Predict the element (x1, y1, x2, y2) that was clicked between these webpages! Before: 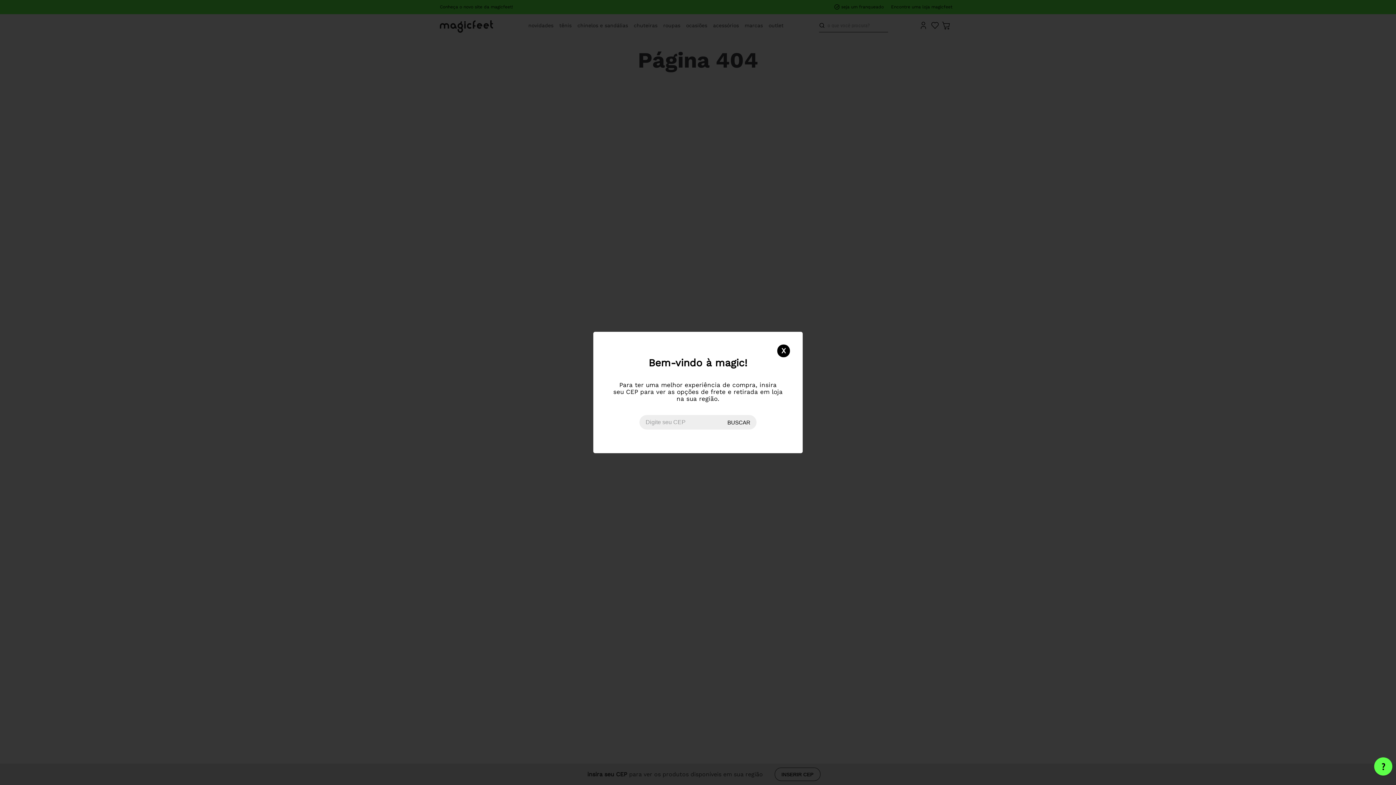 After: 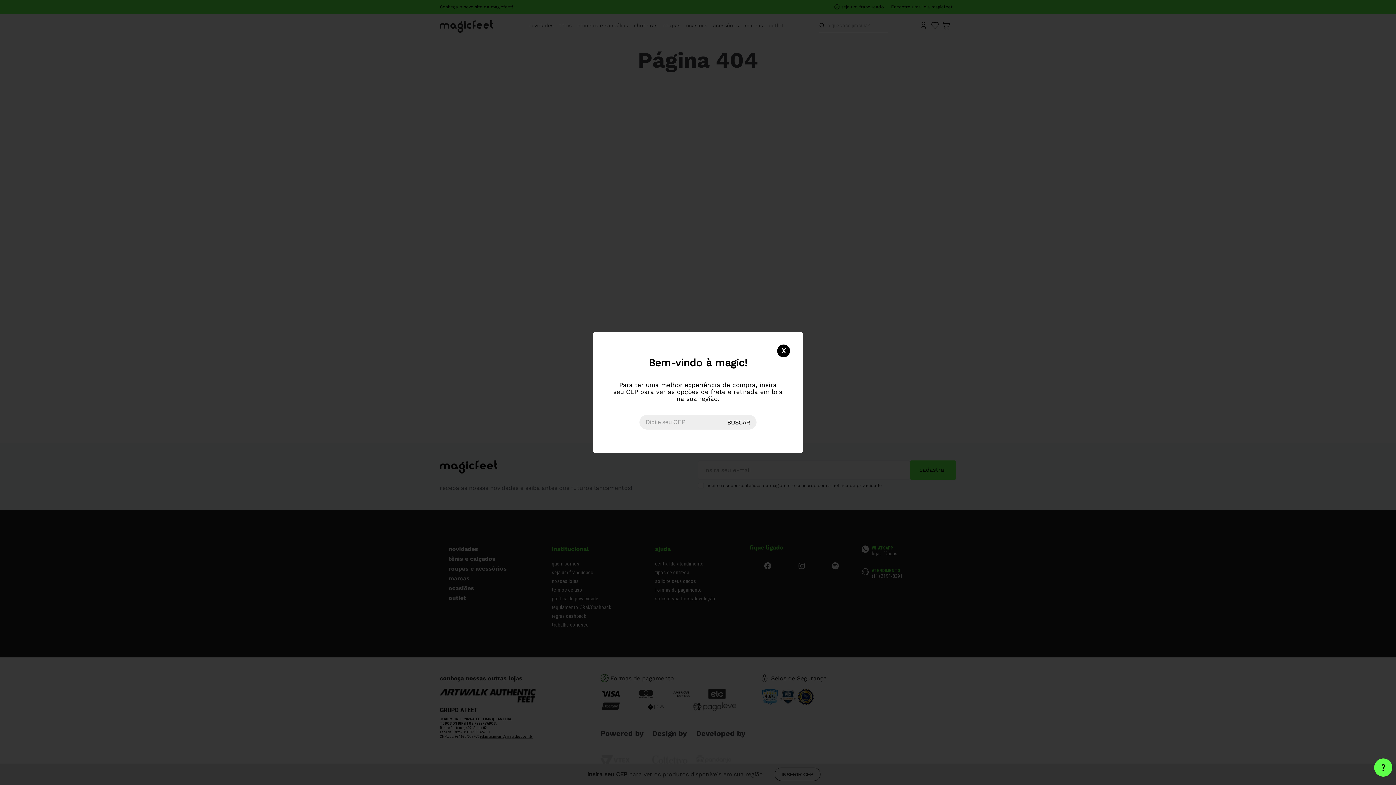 Action: label: BUSCAR bbox: (721, 415, 756, 429)